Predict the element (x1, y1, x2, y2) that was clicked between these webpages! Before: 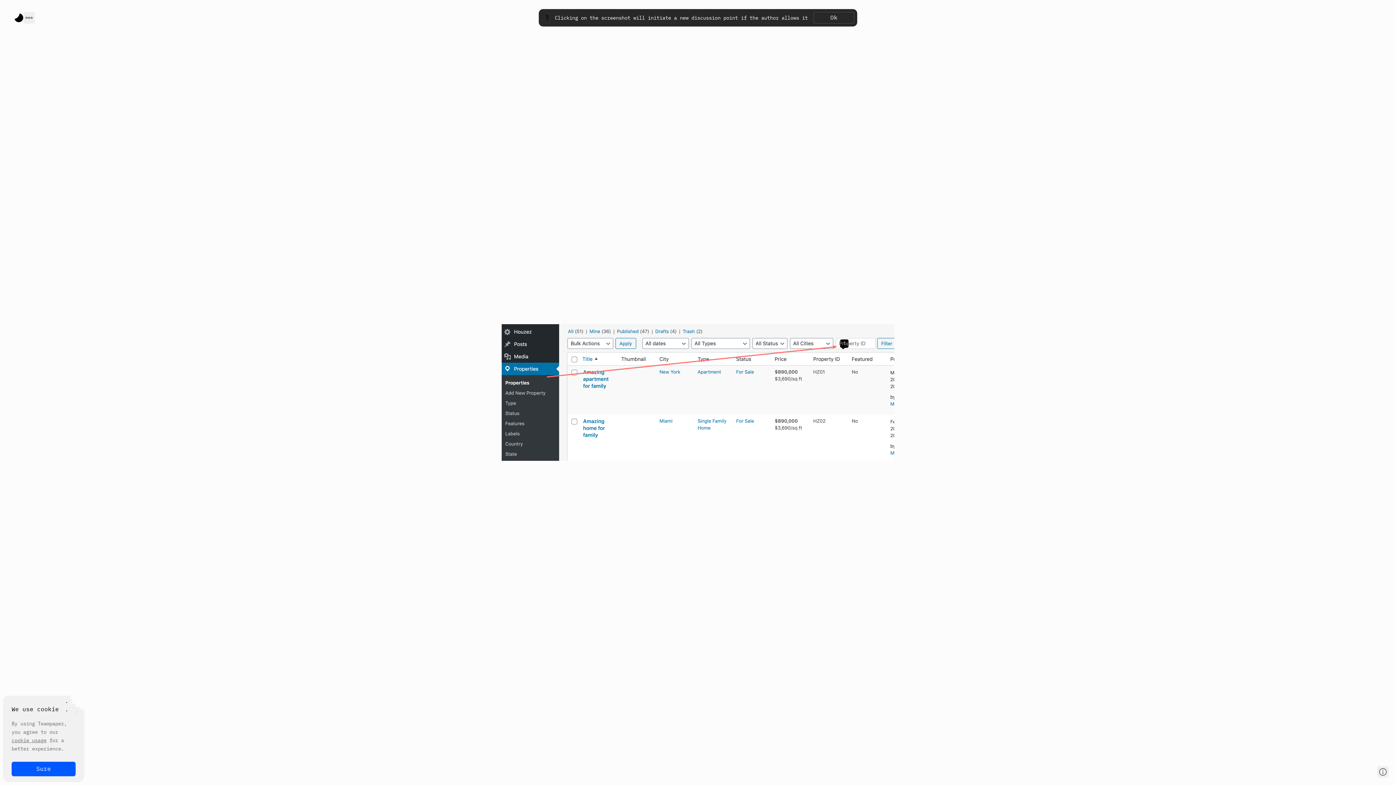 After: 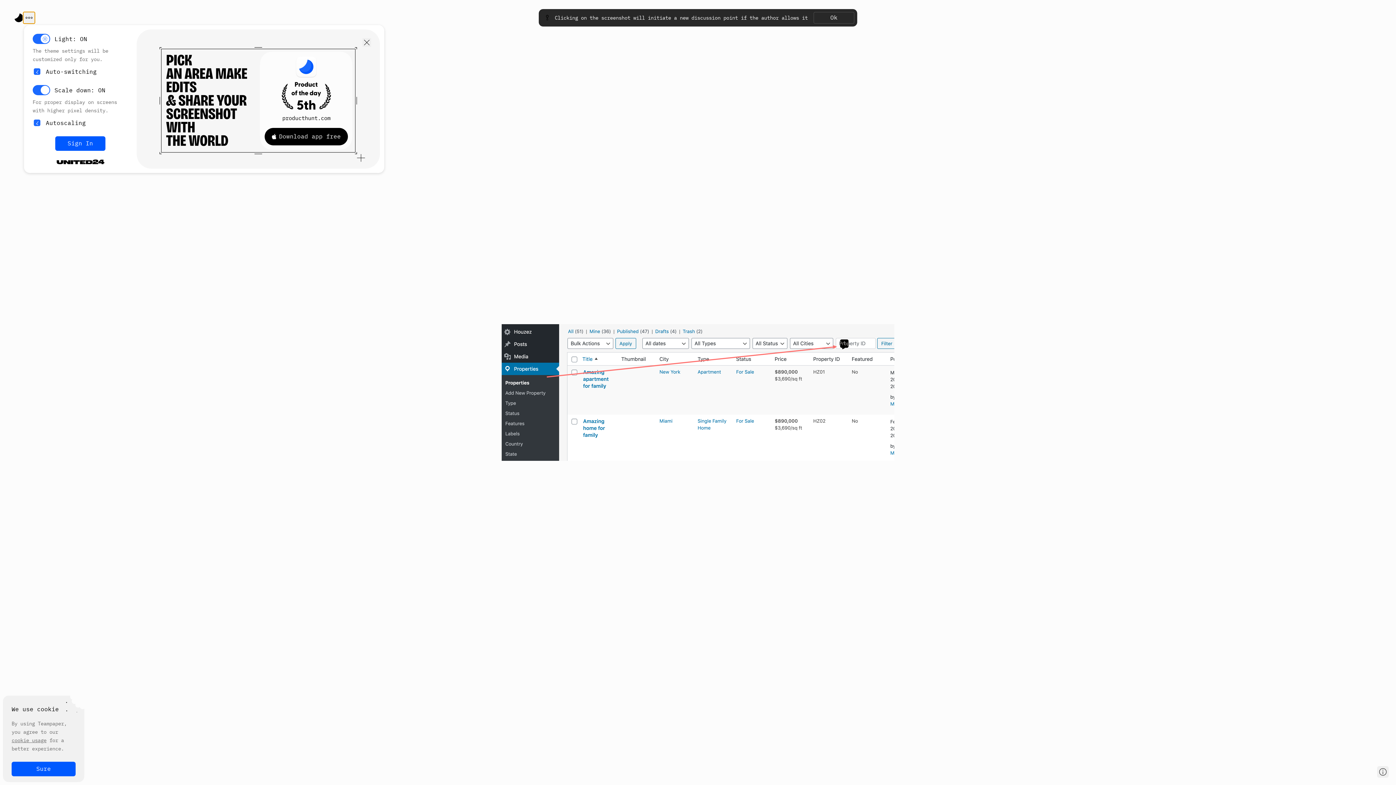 Action: bbox: (23, 12, 34, 23)